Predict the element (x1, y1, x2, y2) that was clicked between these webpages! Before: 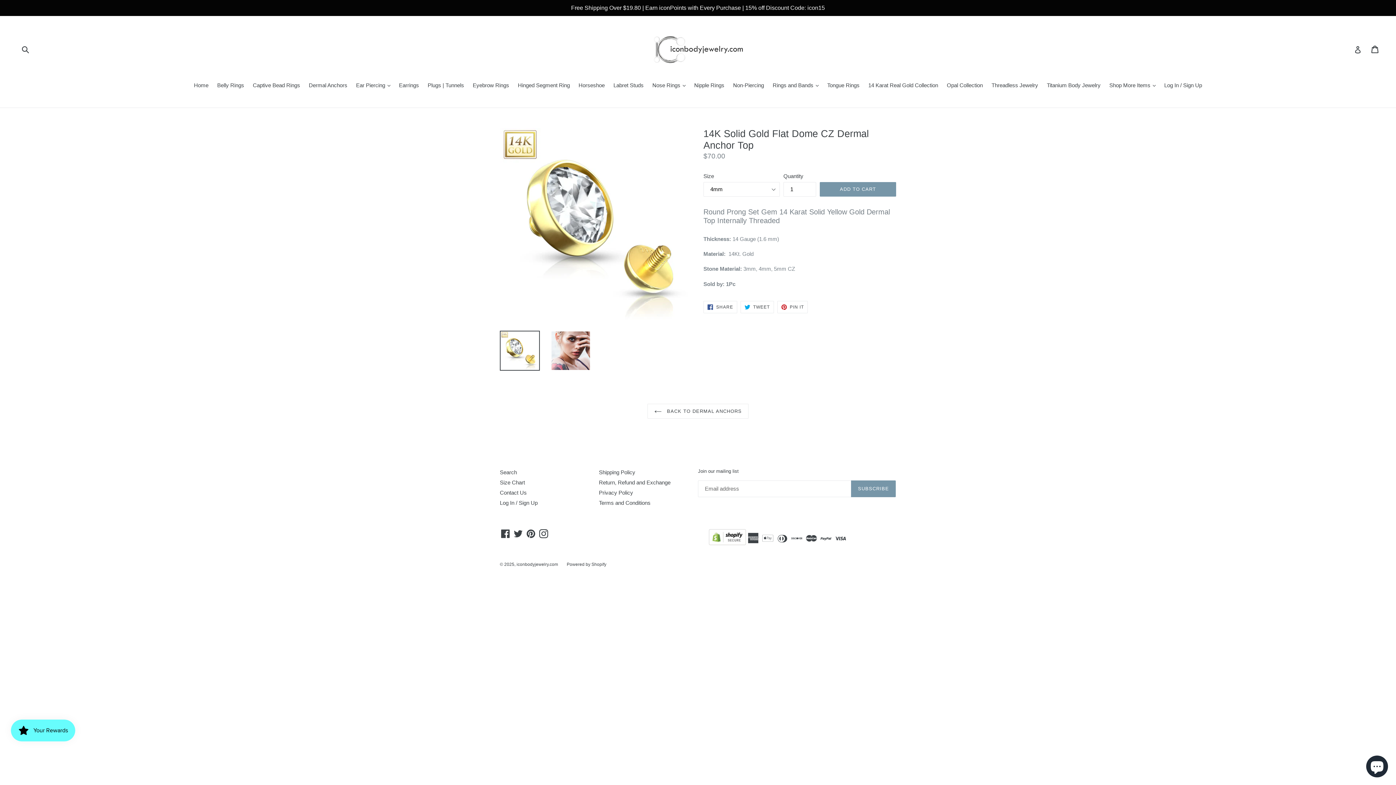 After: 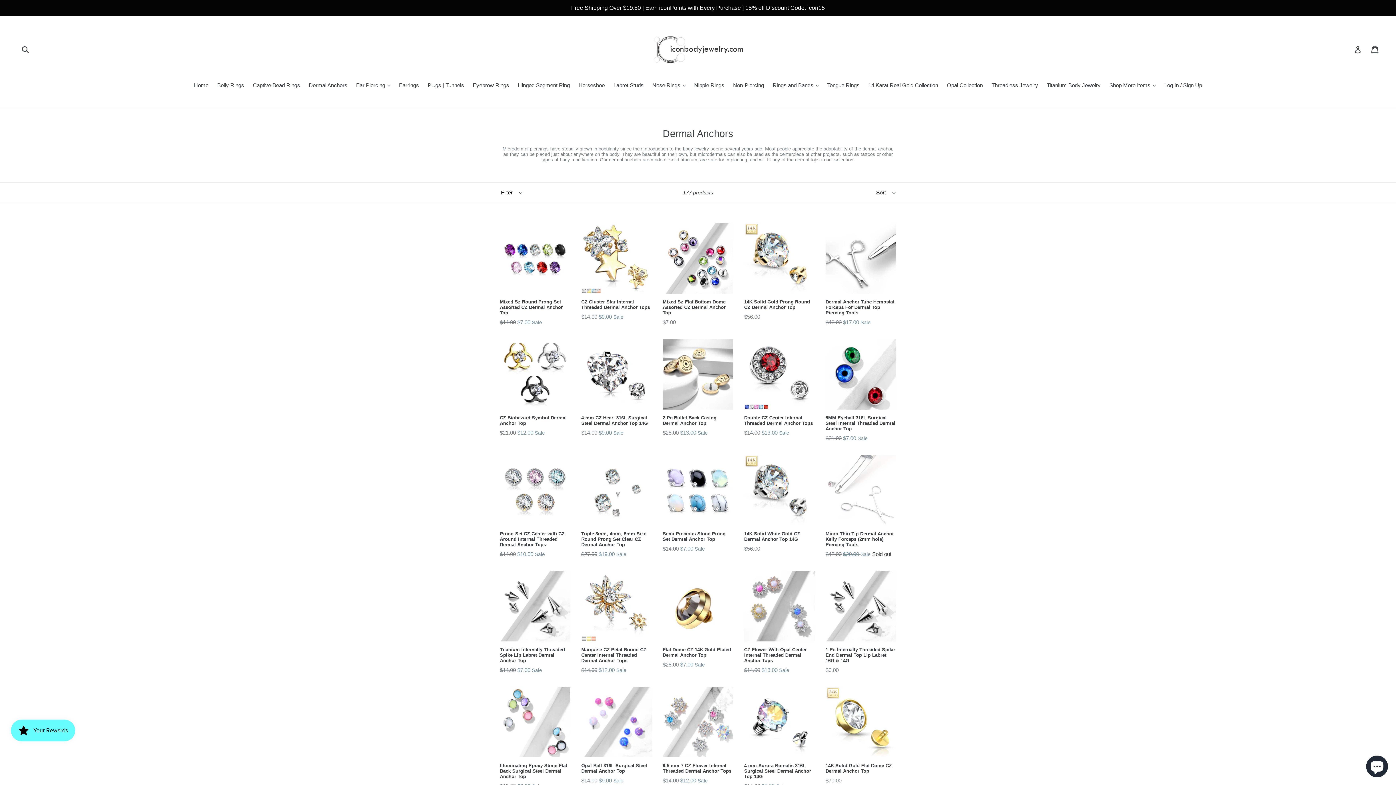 Action: bbox: (647, 403, 748, 418) label:  BACK TO DERMAL ANCHORS